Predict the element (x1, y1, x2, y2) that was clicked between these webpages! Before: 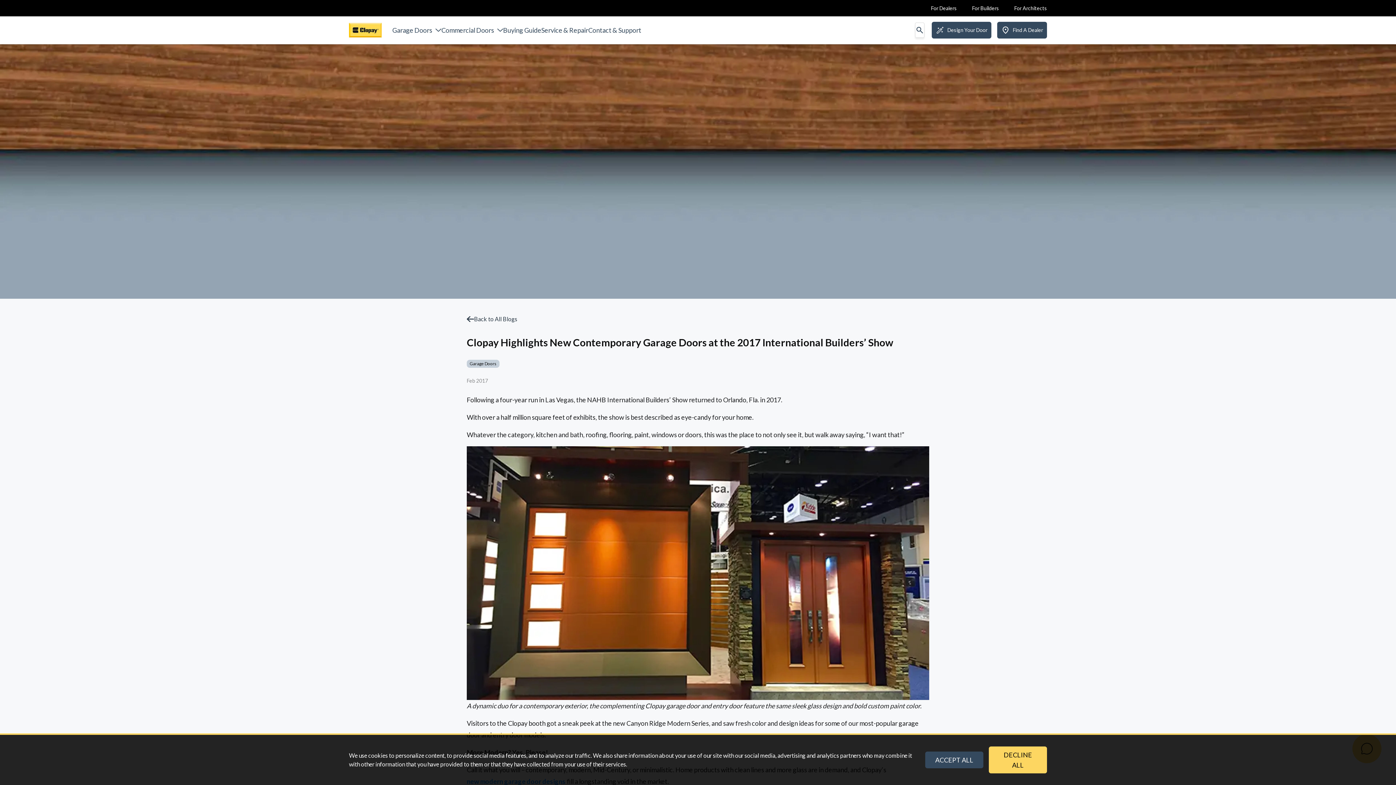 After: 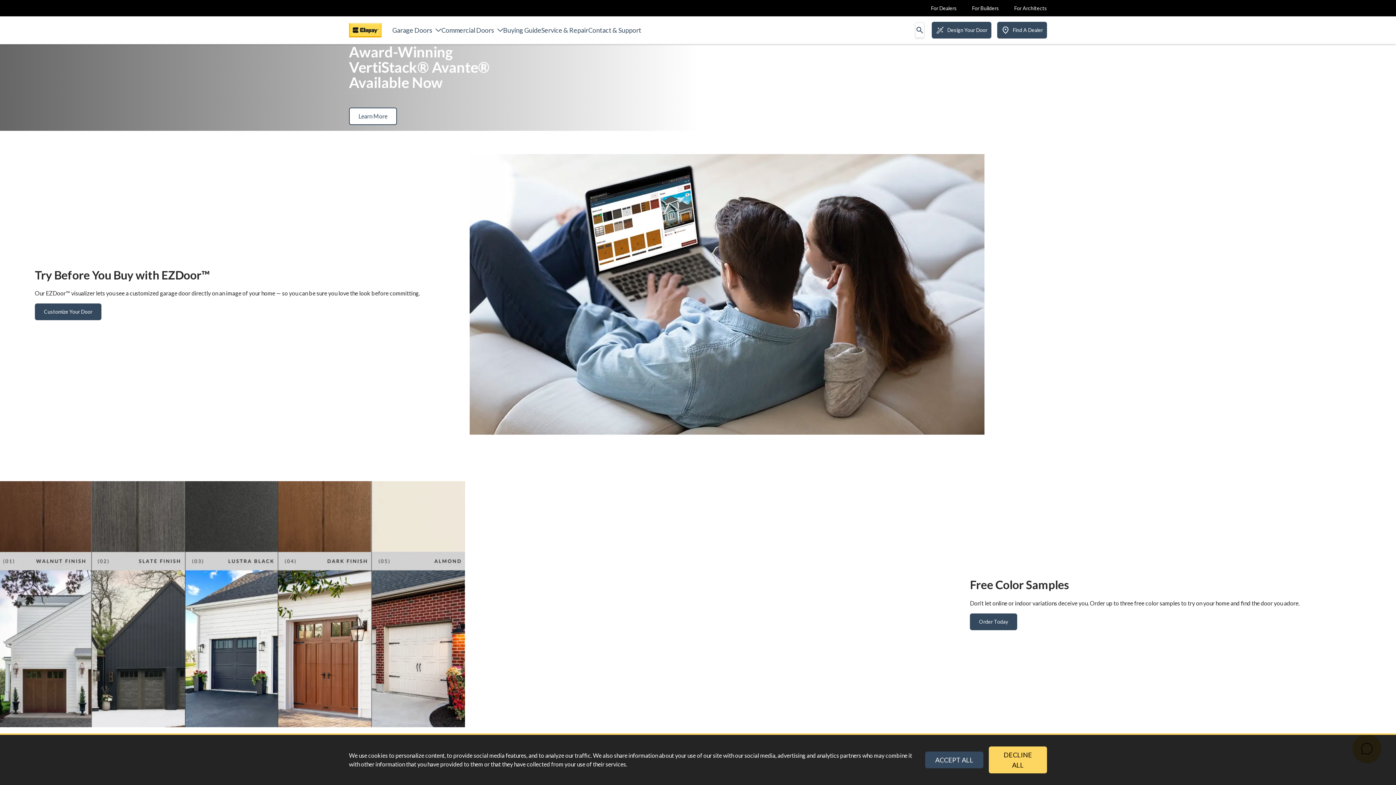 Action: bbox: (349, 22, 381, 37)